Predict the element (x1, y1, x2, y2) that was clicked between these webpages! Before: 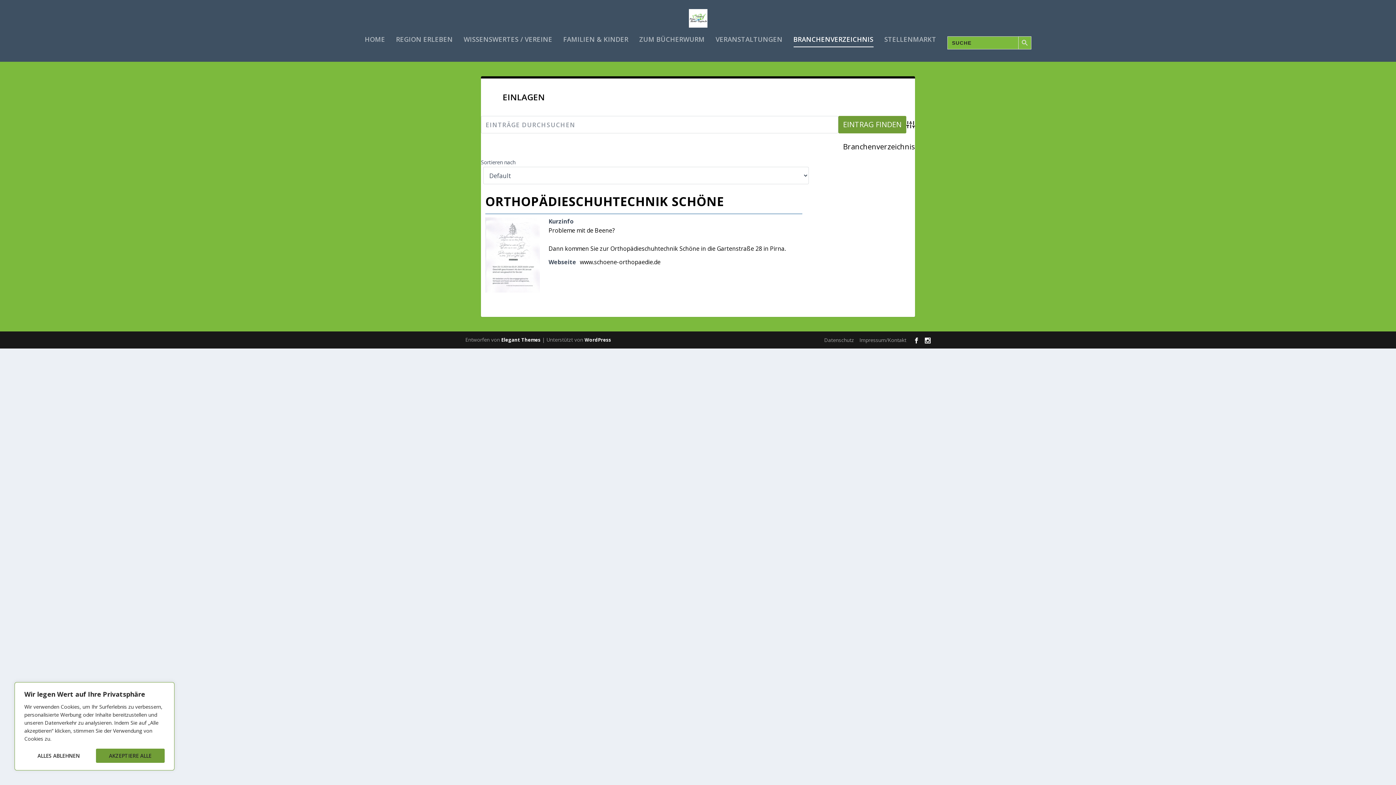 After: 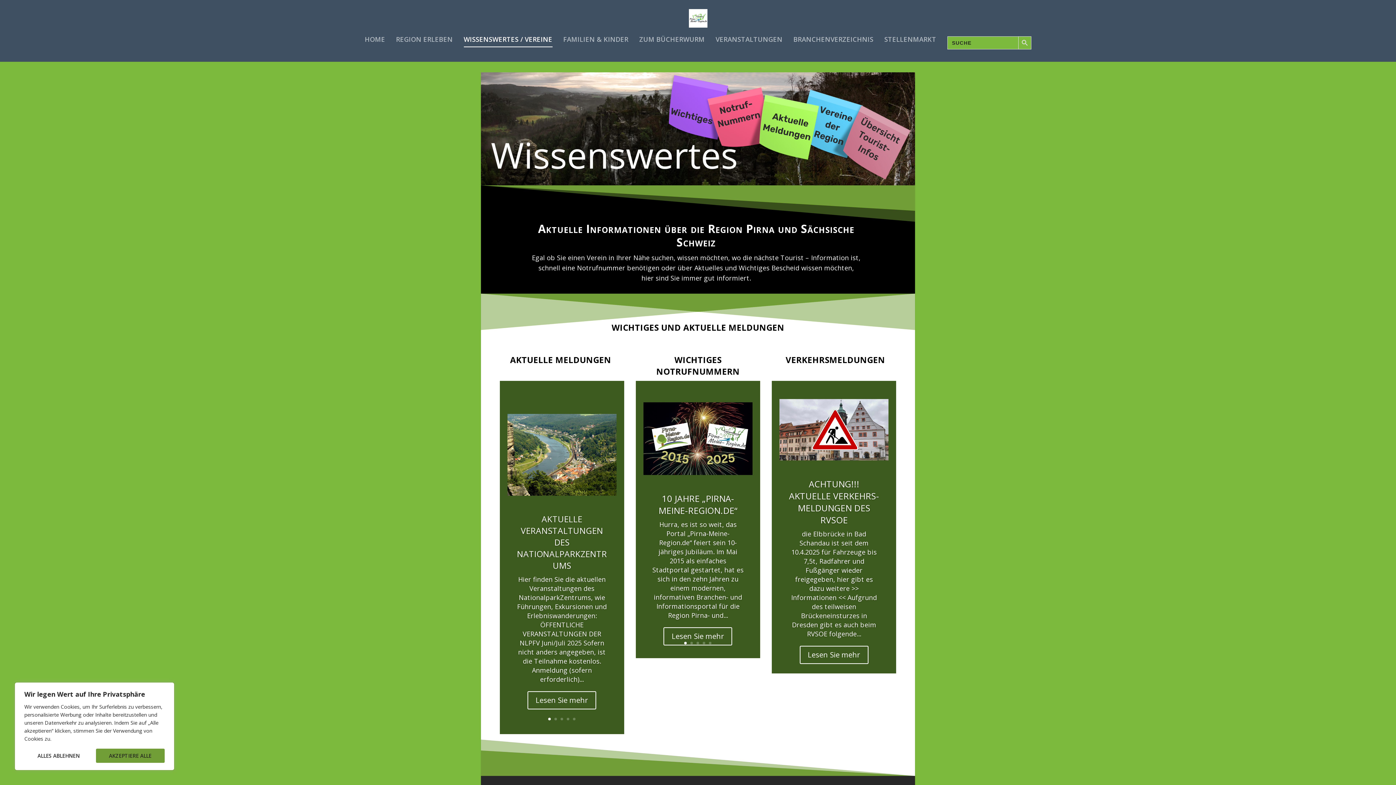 Action: bbox: (463, 36, 552, 61) label: WISSENSWERTES / VEREINE